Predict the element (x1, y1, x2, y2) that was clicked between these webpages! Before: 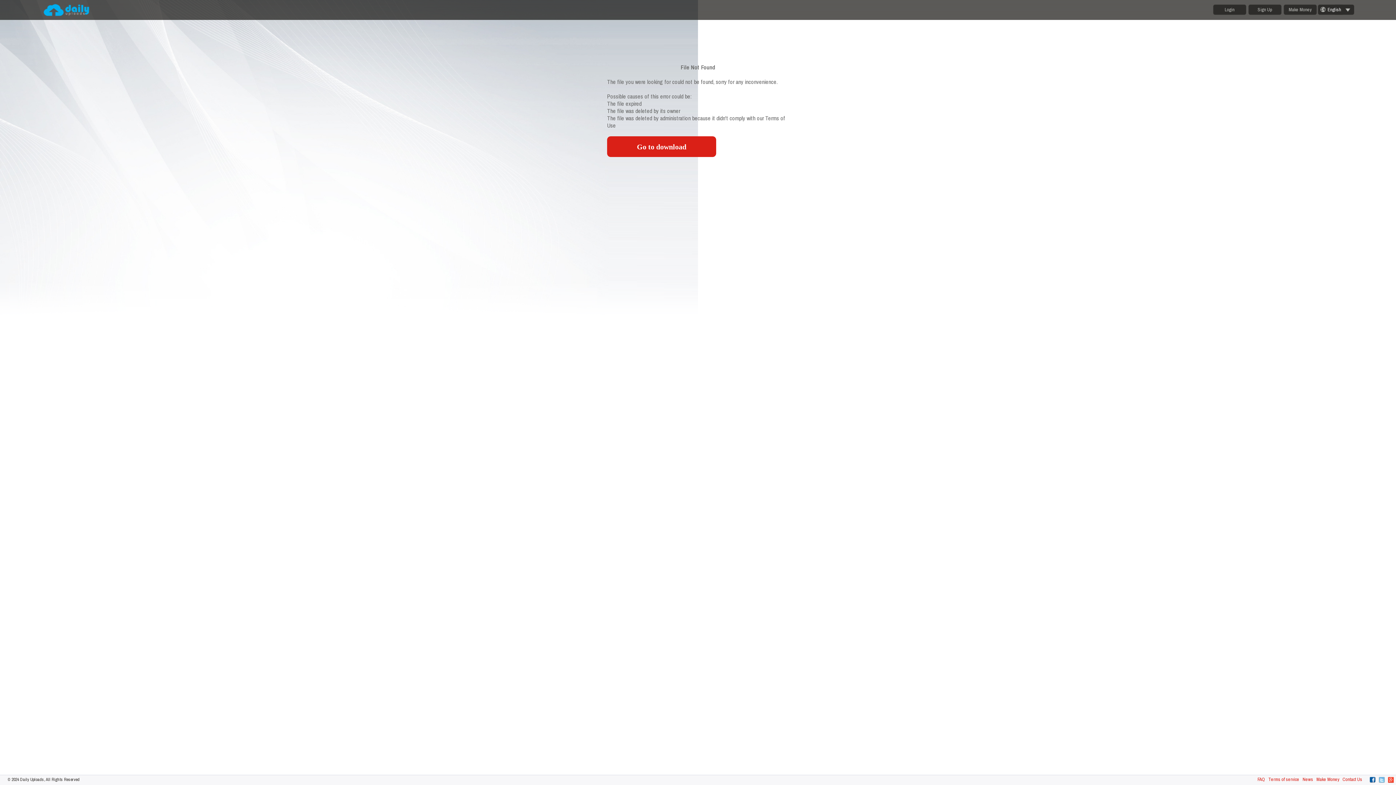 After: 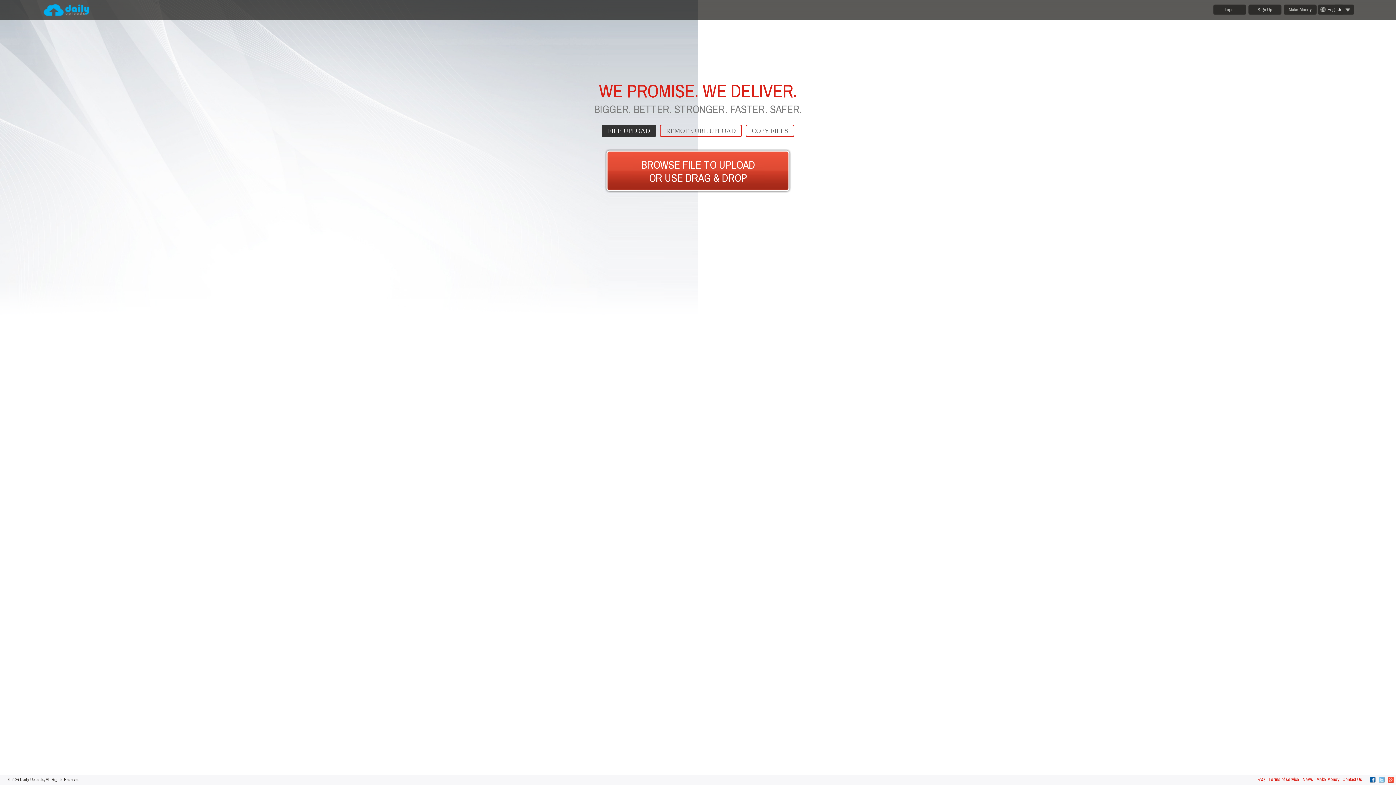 Action: bbox: (1388, 776, 1394, 782)